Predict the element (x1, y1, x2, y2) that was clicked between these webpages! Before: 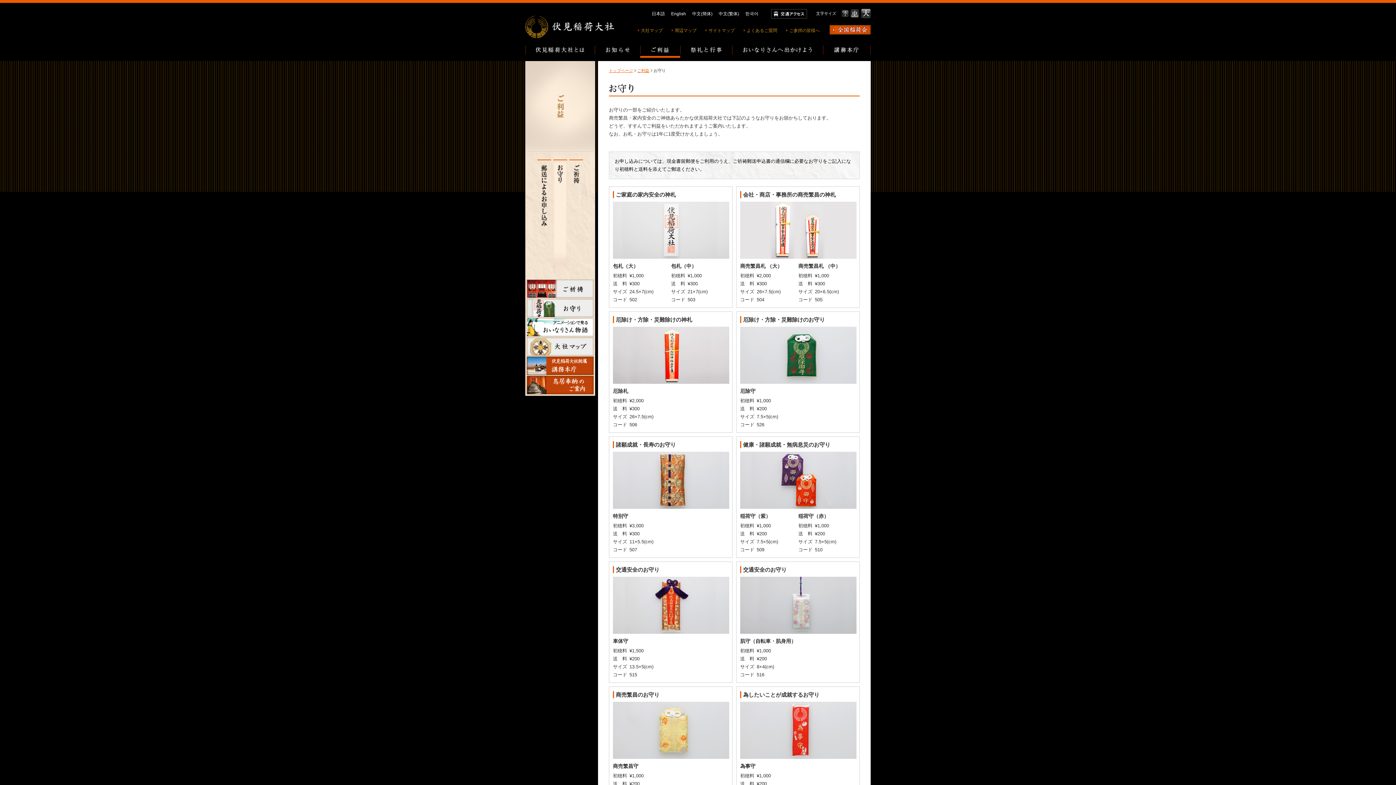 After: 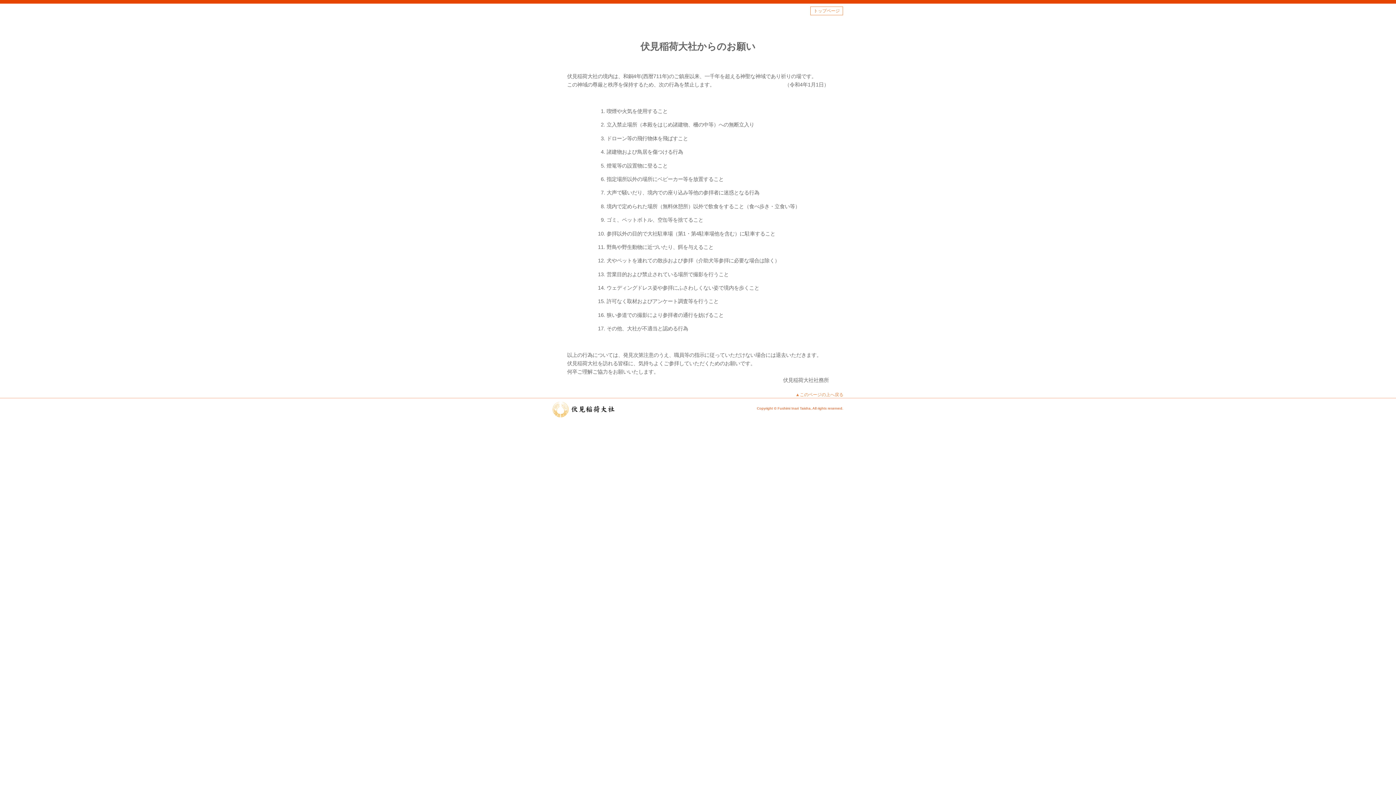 Action: bbox: (789, 28, 820, 33) label: ご参拝の皆様へ